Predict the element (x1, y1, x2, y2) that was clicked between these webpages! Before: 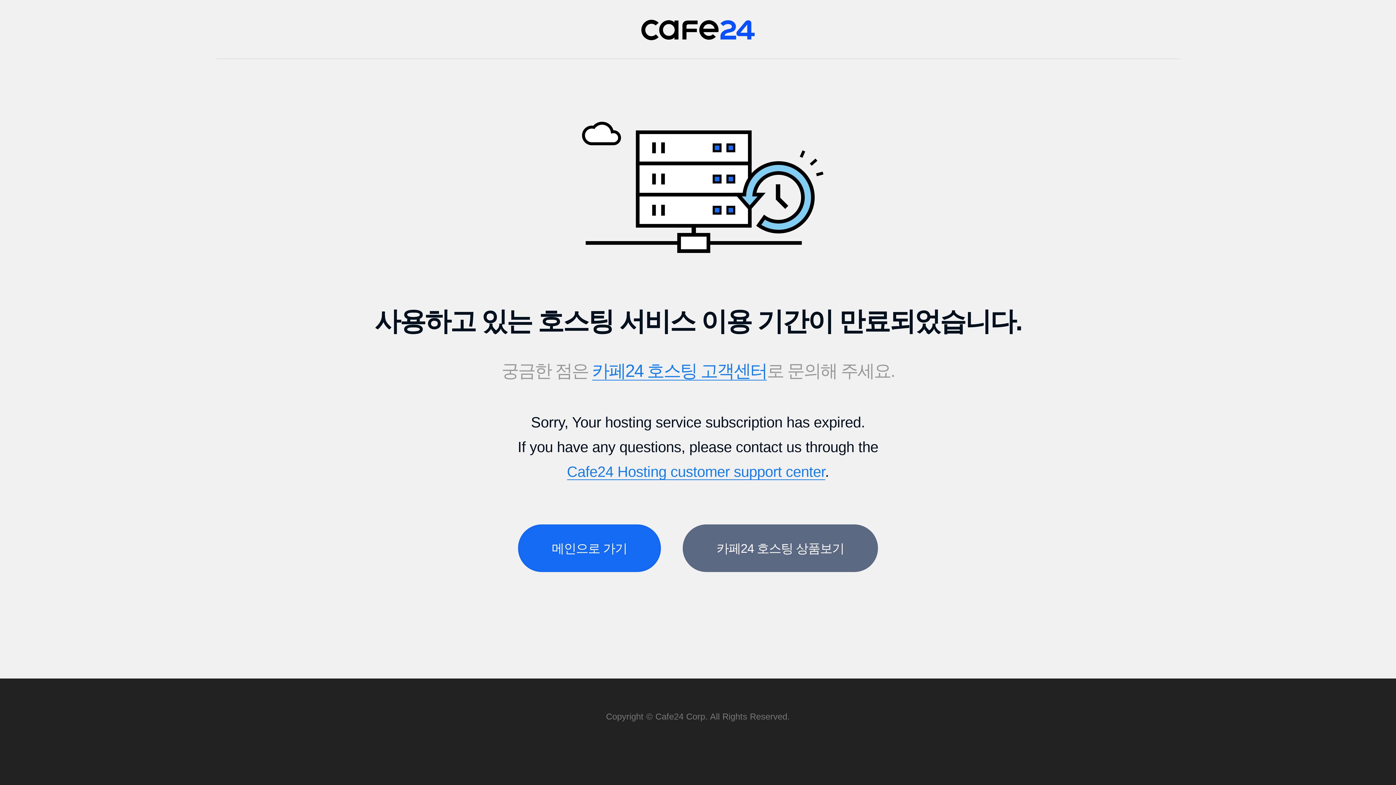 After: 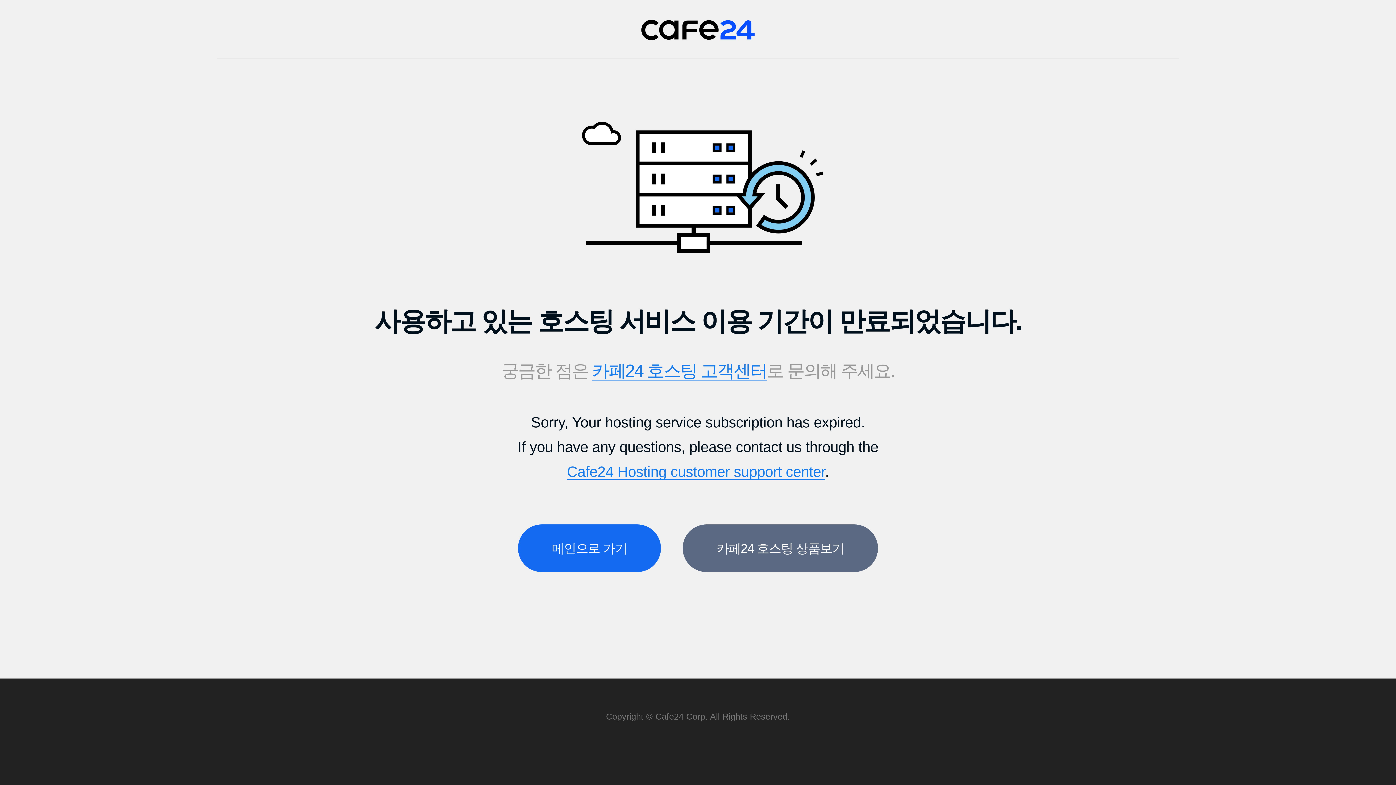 Action: bbox: (567, 463, 825, 480) label: Cafe24 Hosting customer support center